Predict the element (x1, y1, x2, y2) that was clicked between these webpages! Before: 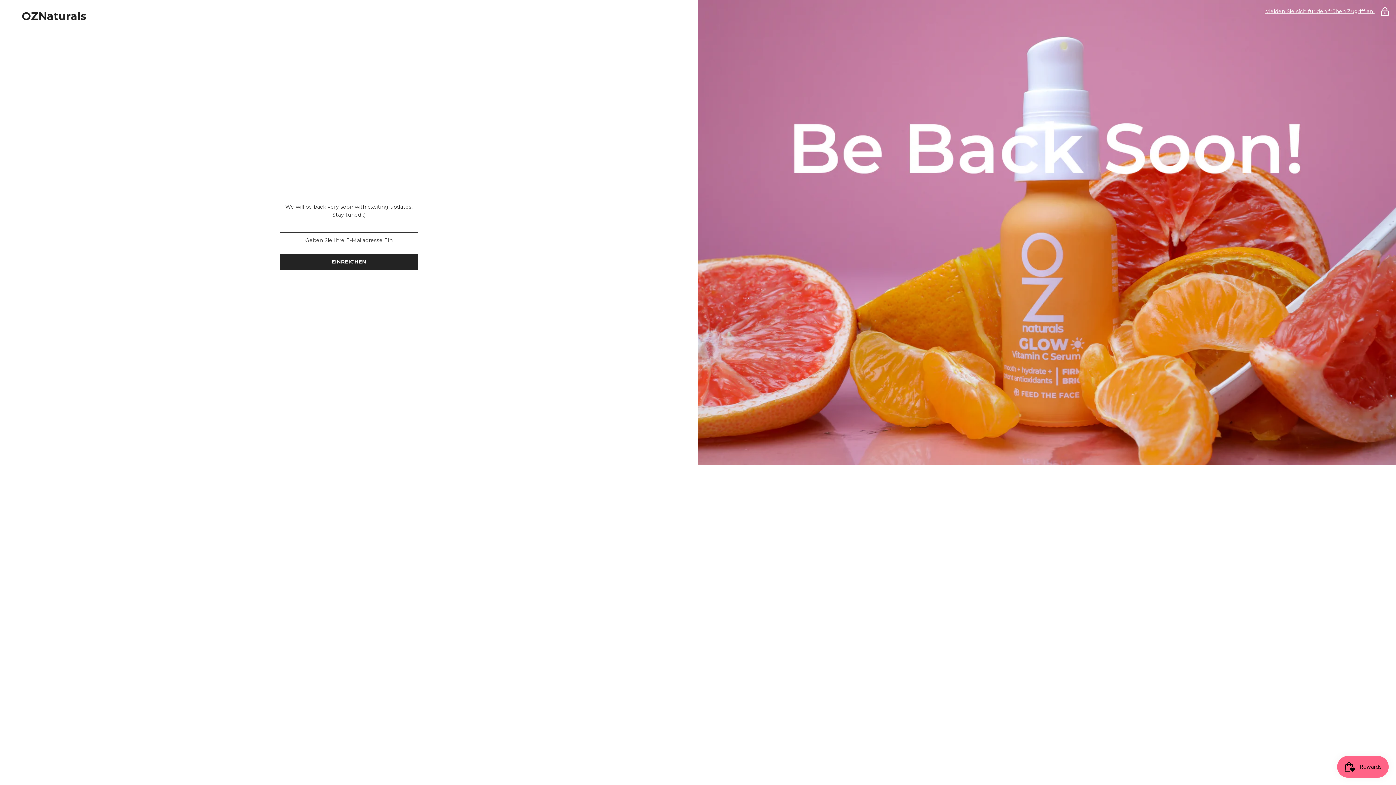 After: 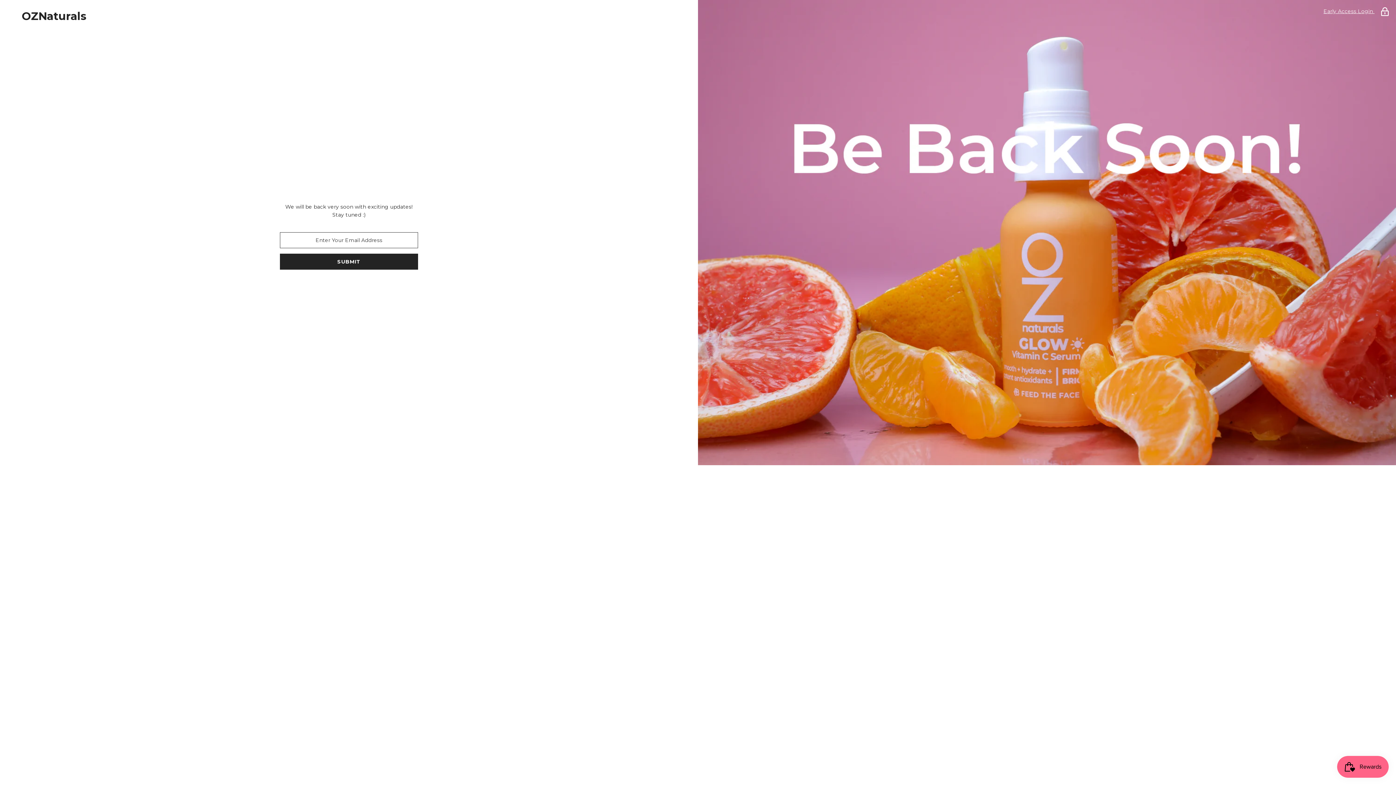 Action: label: OZNaturals bbox: (21, 10, 676, 21)